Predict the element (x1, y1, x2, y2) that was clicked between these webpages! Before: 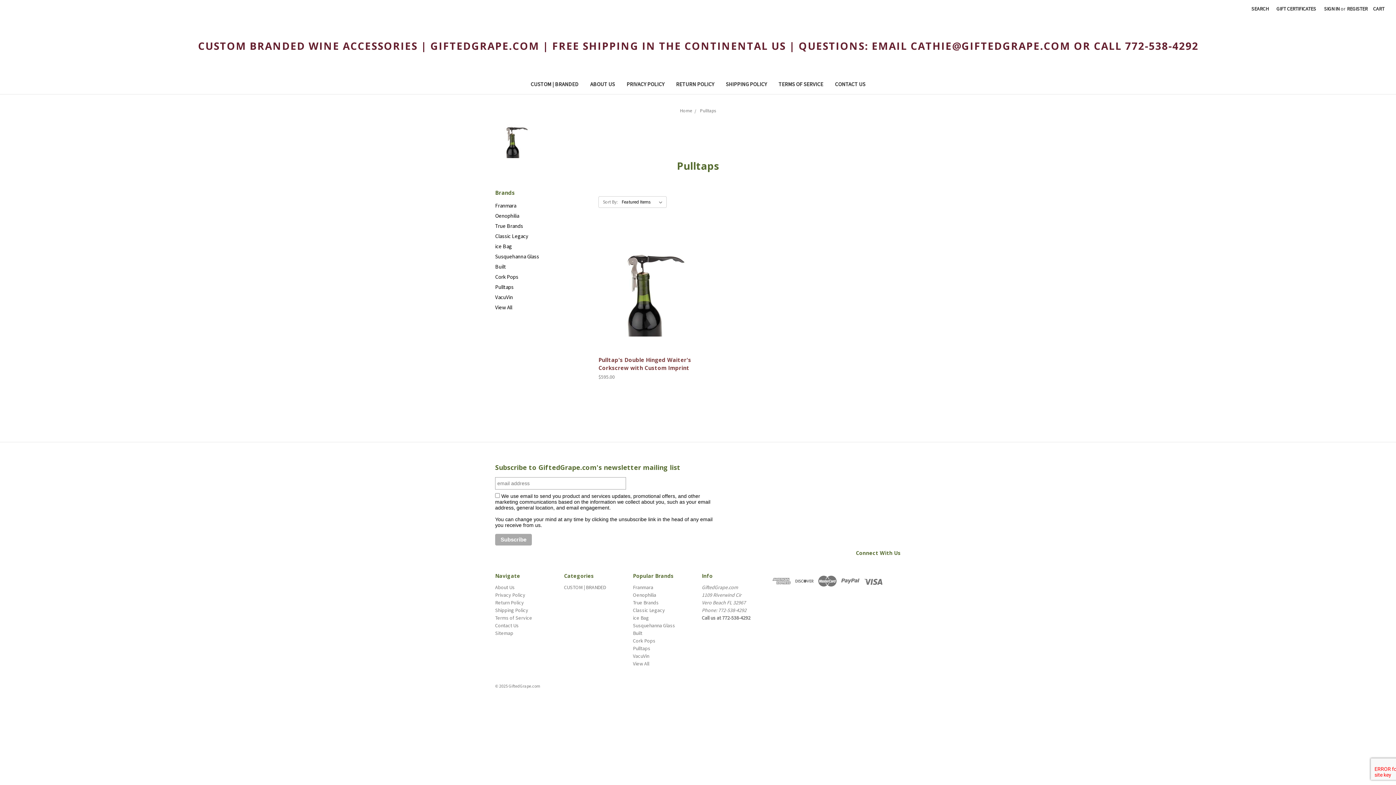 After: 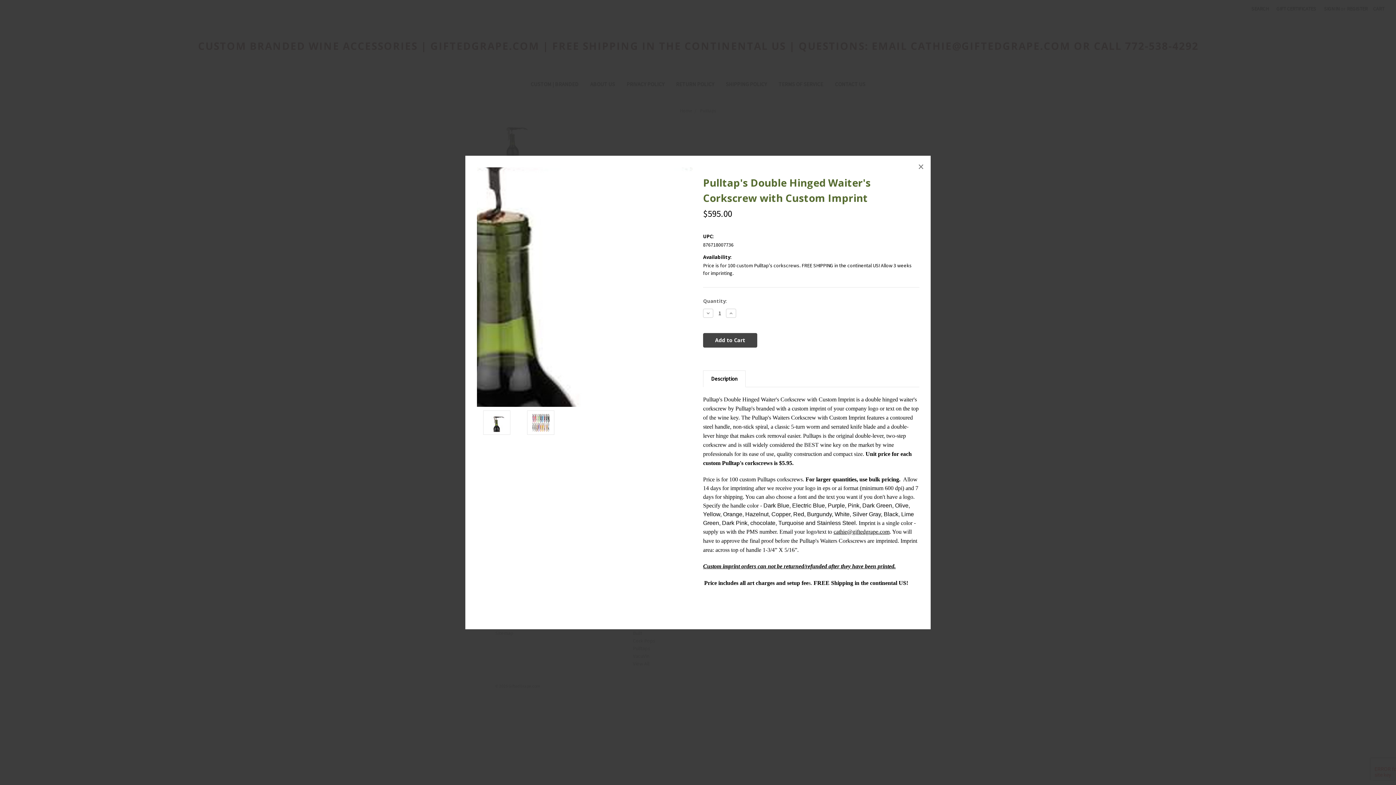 Action: label: Quick view bbox: (624, 277, 668, 287)